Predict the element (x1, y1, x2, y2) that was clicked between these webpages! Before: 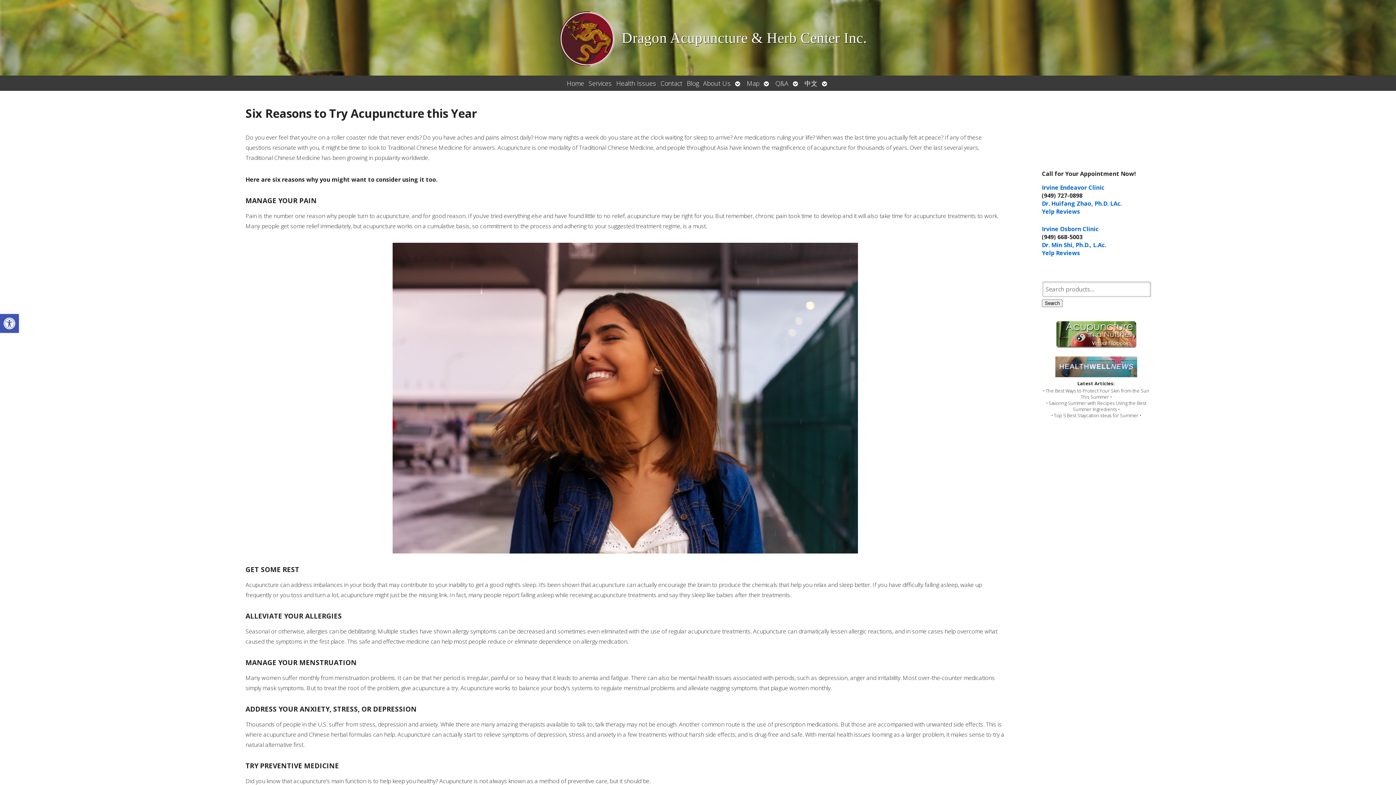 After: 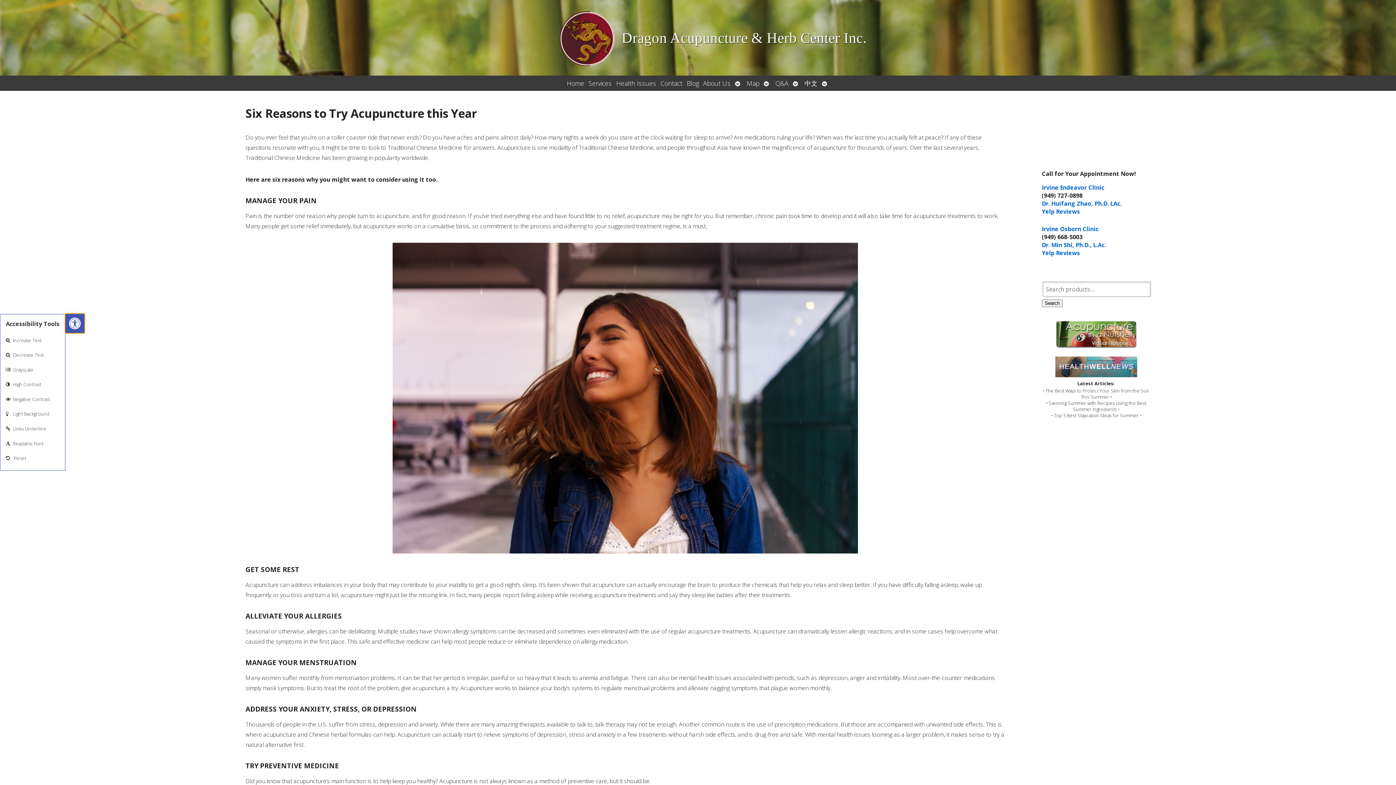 Action: label: Open toolbar bbox: (0, 314, 18, 333)